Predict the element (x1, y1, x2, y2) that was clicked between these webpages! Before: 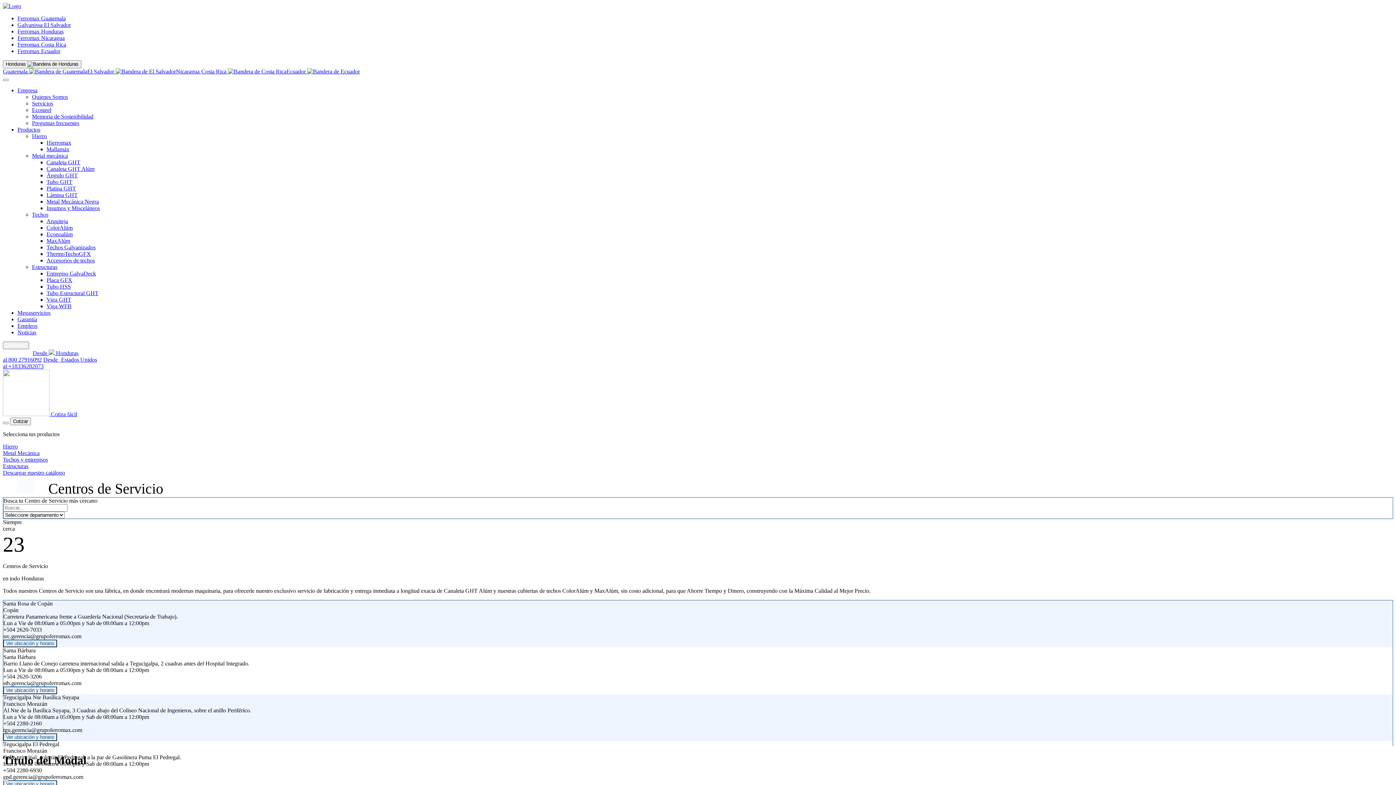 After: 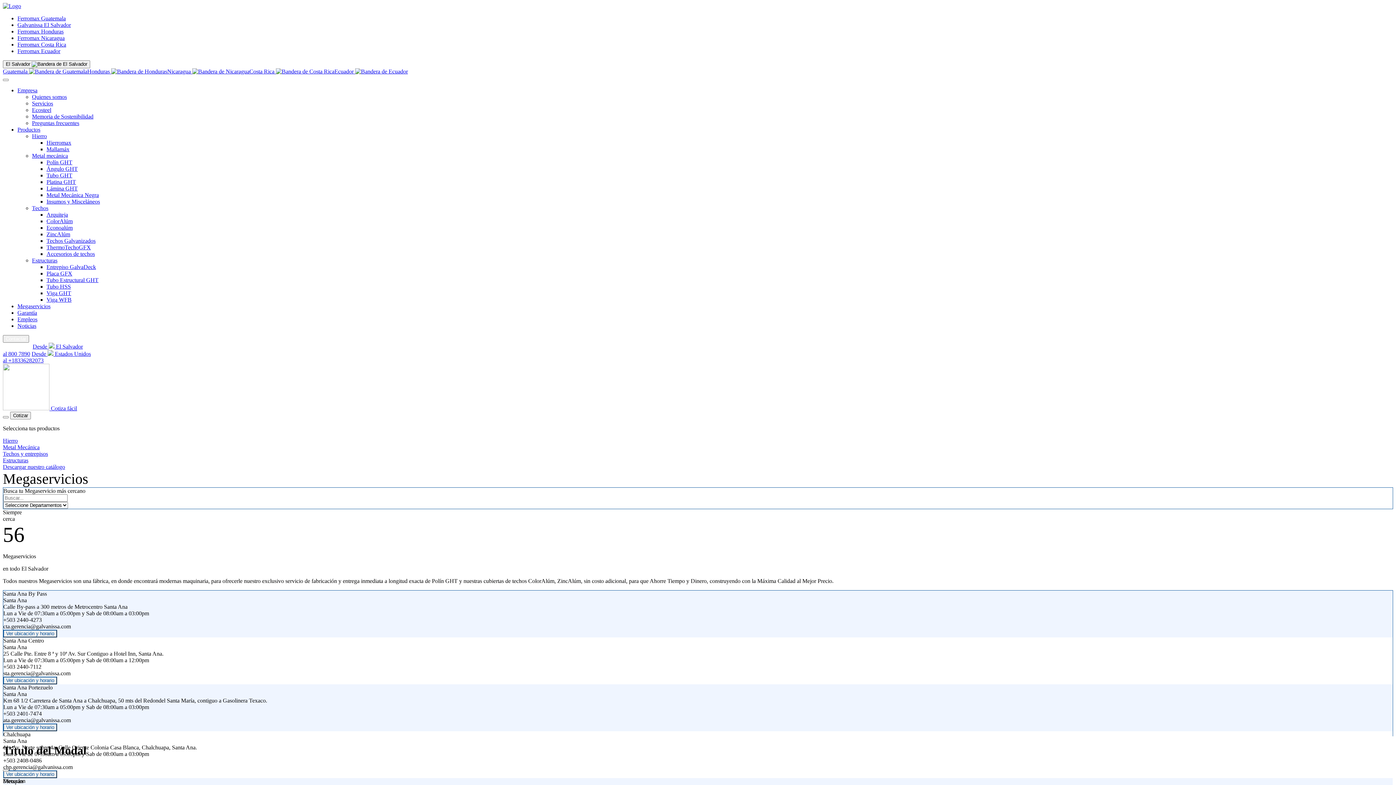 Action: bbox: (17, 21, 70, 28) label: Galvanissa El Salvador